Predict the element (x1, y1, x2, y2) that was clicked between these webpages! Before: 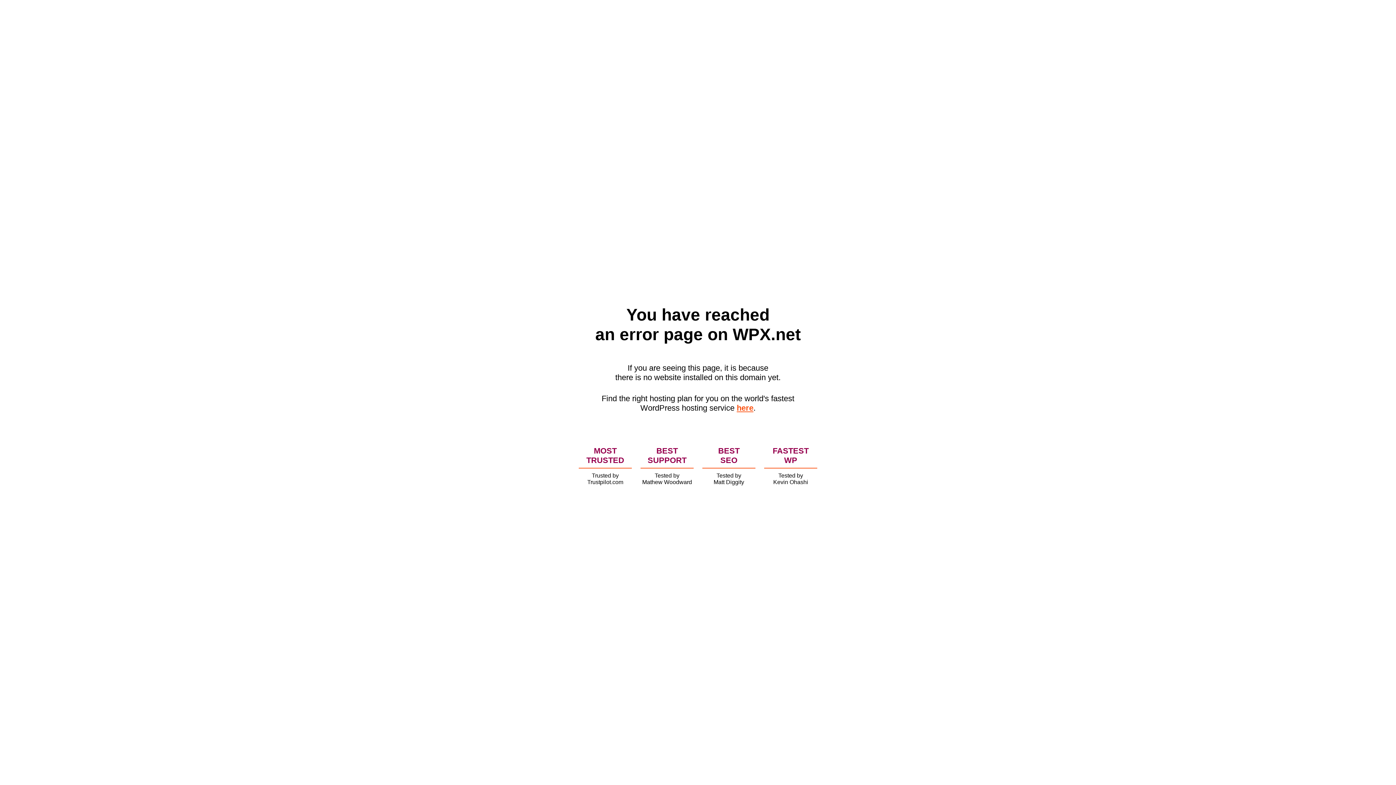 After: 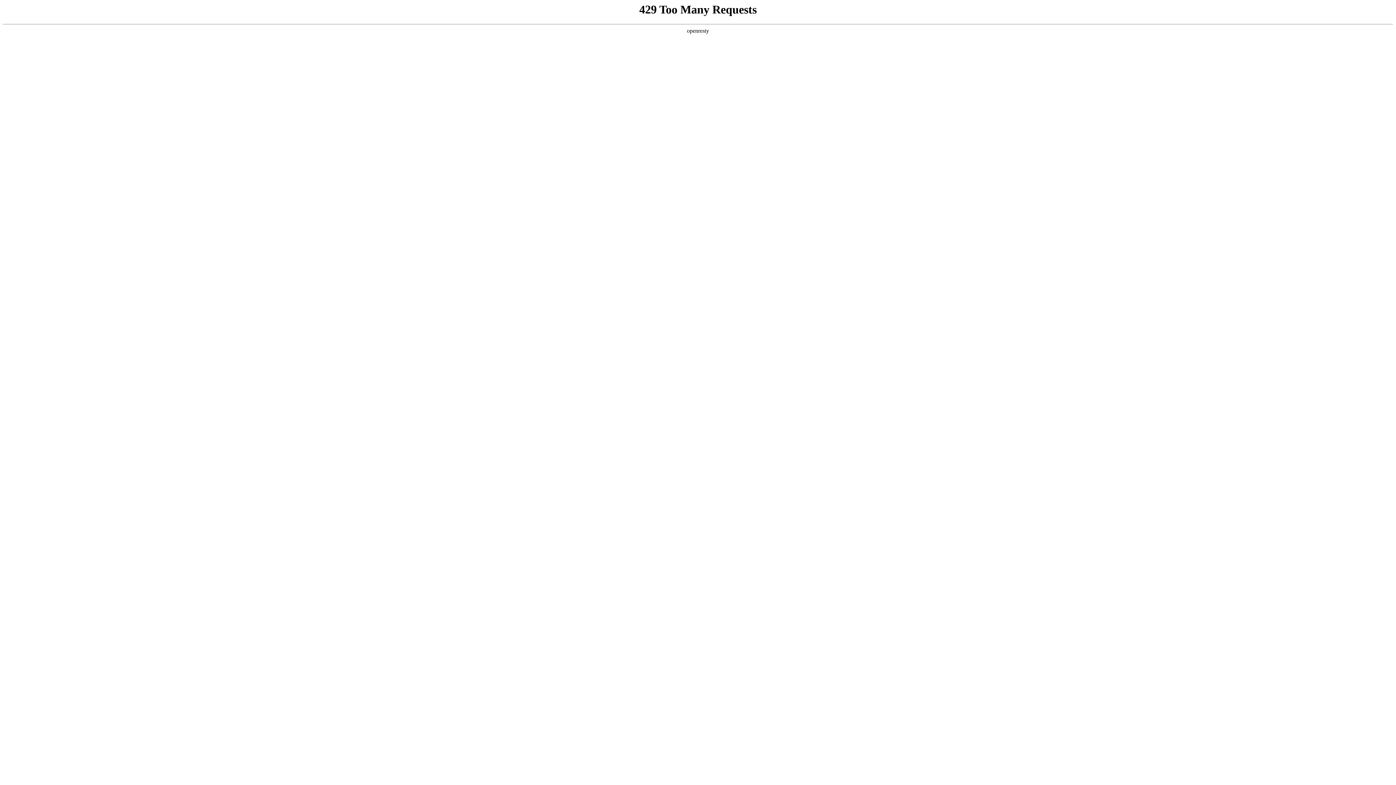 Action: label: here bbox: (736, 403, 753, 412)